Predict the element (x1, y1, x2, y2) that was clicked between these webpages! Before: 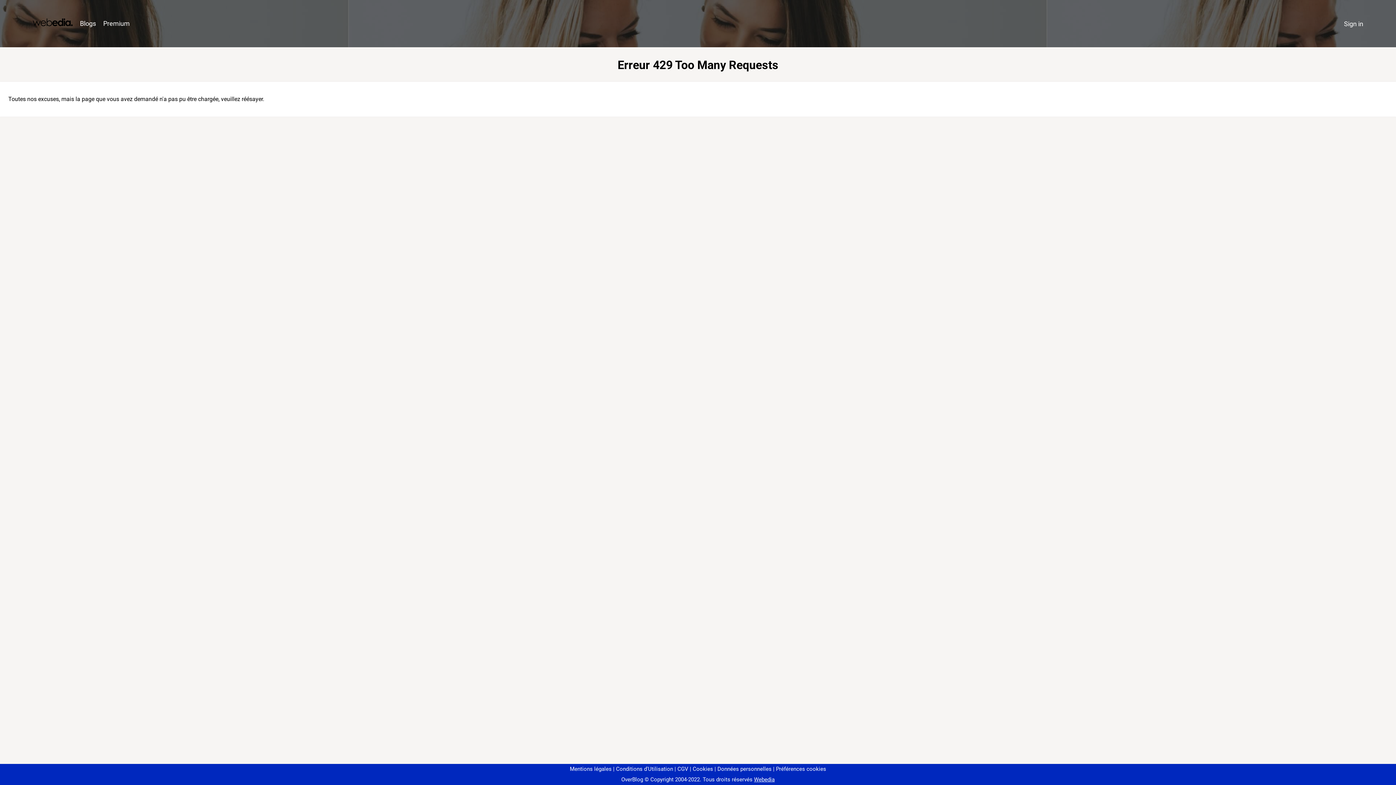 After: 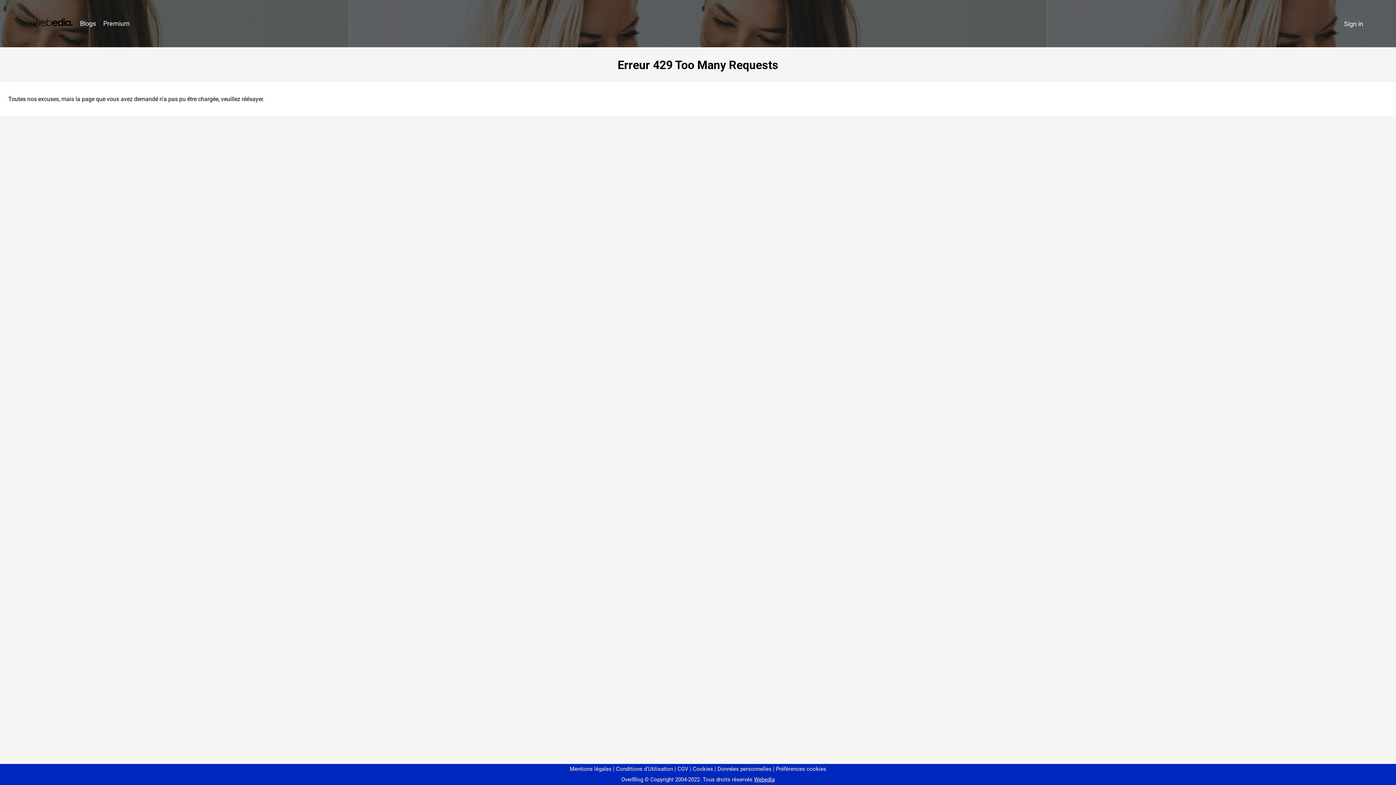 Action: bbox: (773, 766, 826, 772) label: Préférences cookies